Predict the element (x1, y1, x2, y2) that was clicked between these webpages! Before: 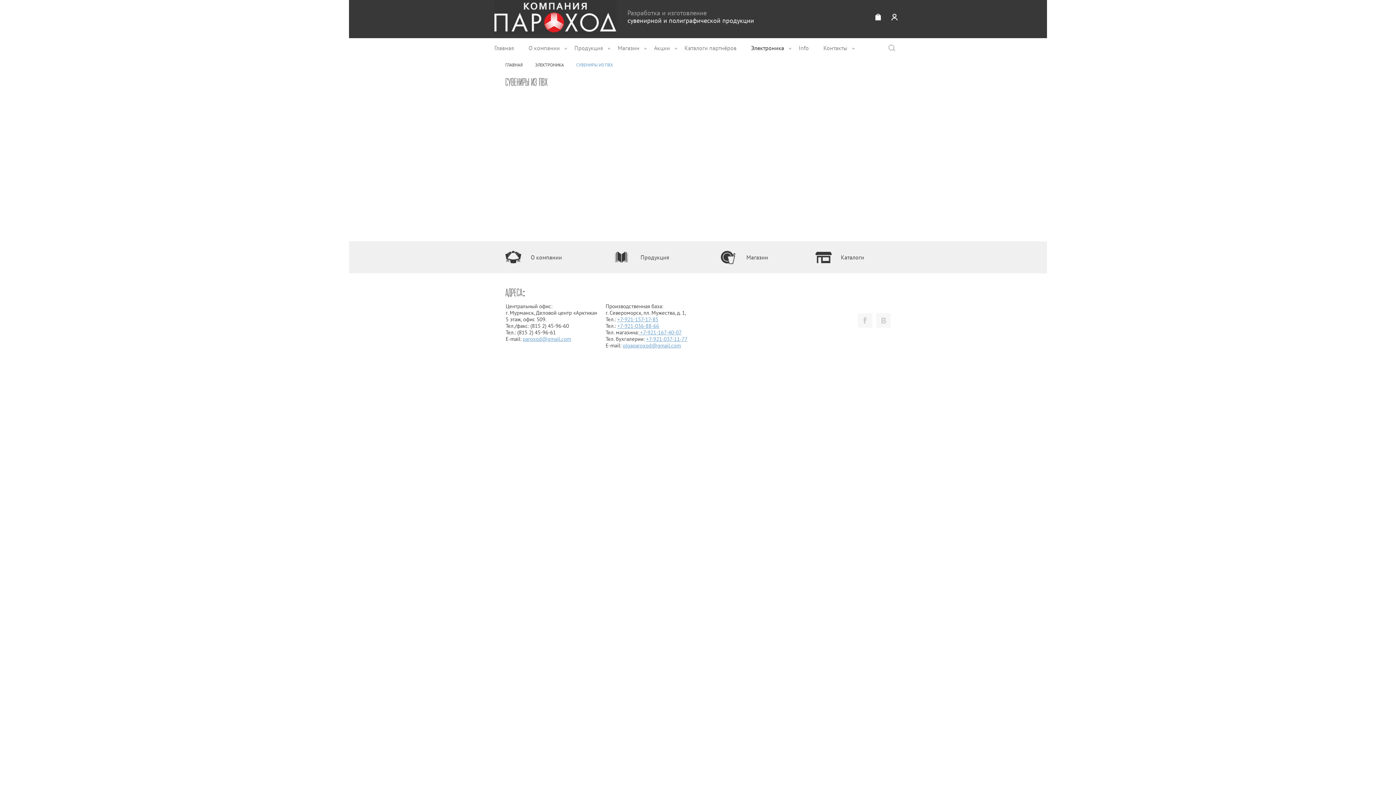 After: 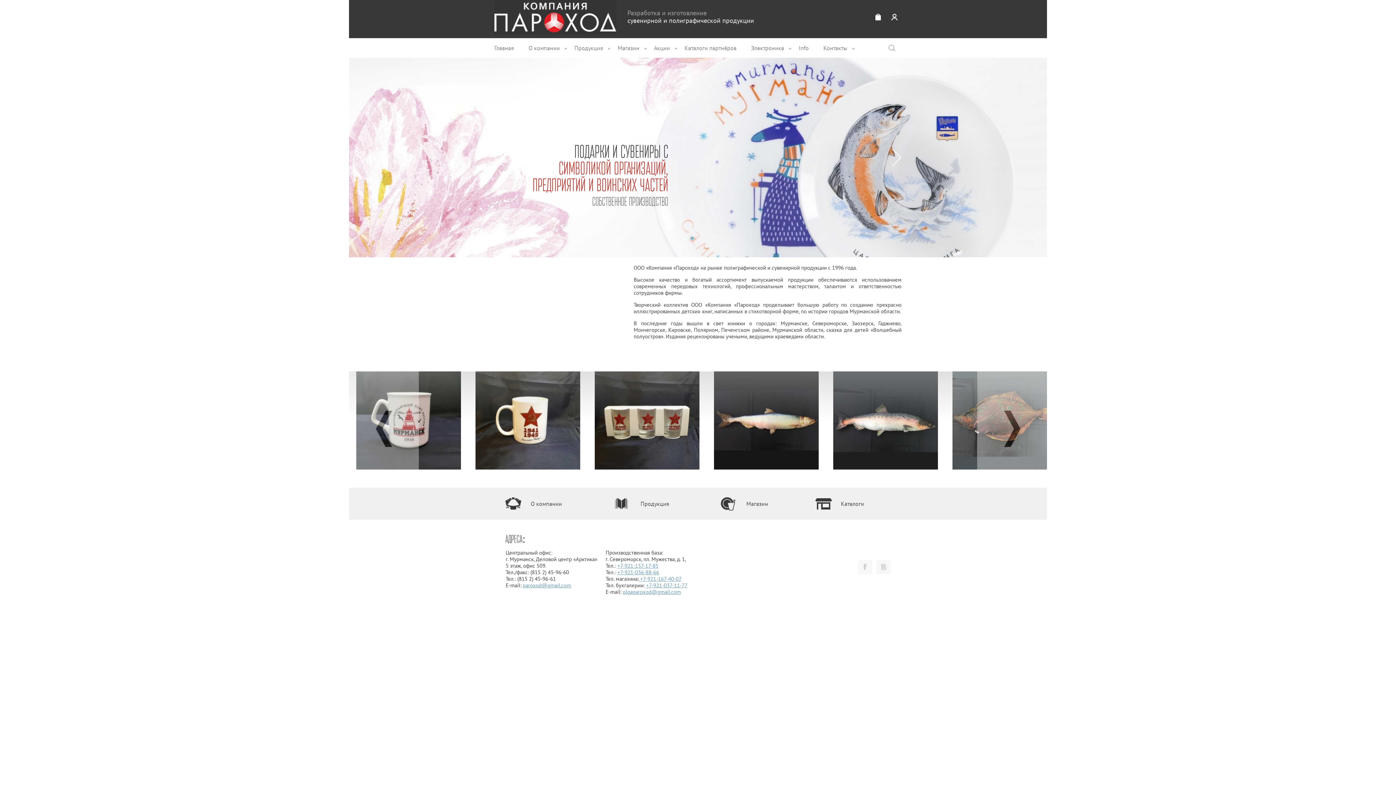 Action: bbox: (505, 62, 522, 67) label: ГЛАВНАЯ